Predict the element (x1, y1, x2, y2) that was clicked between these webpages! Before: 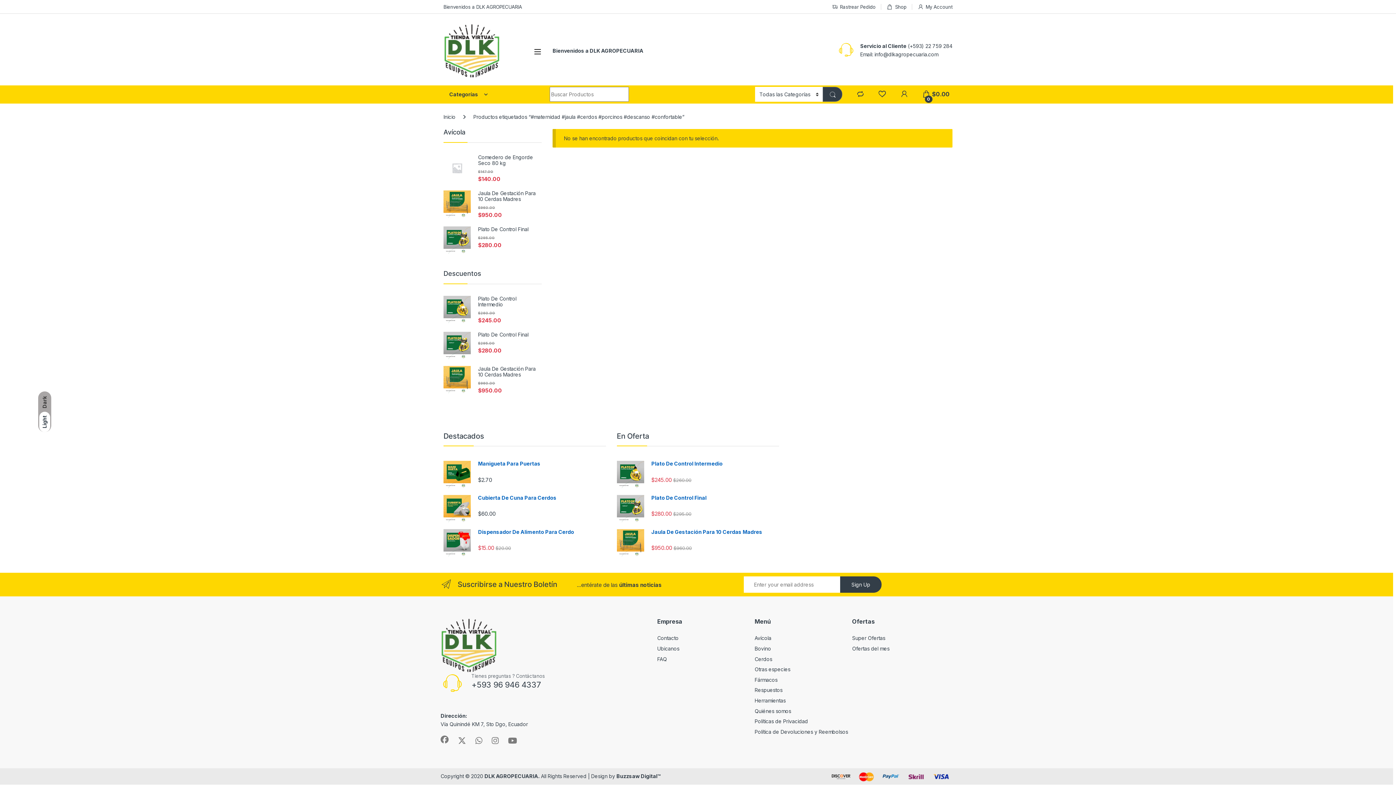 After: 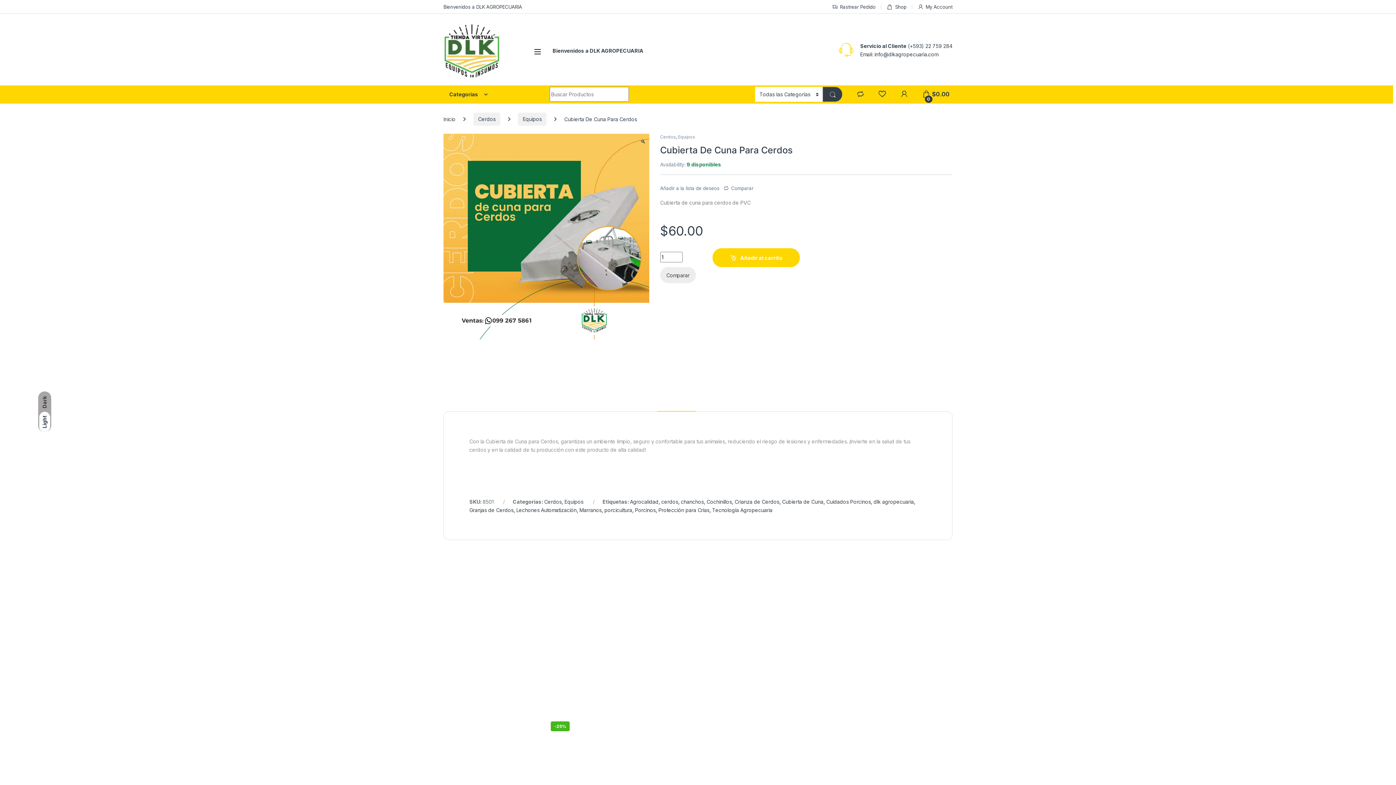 Action: bbox: (443, 495, 606, 501) label: Cubierta De Cuna Para Cerdos